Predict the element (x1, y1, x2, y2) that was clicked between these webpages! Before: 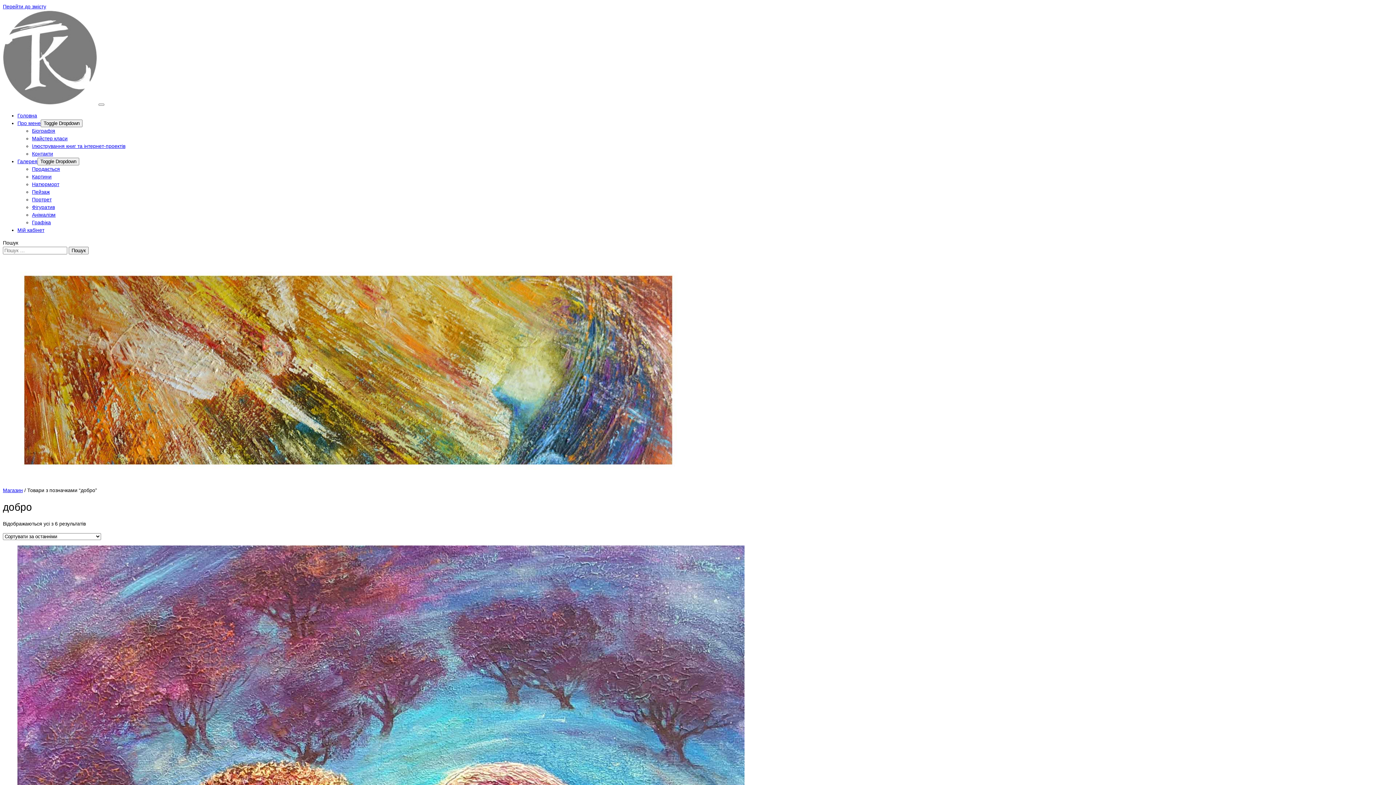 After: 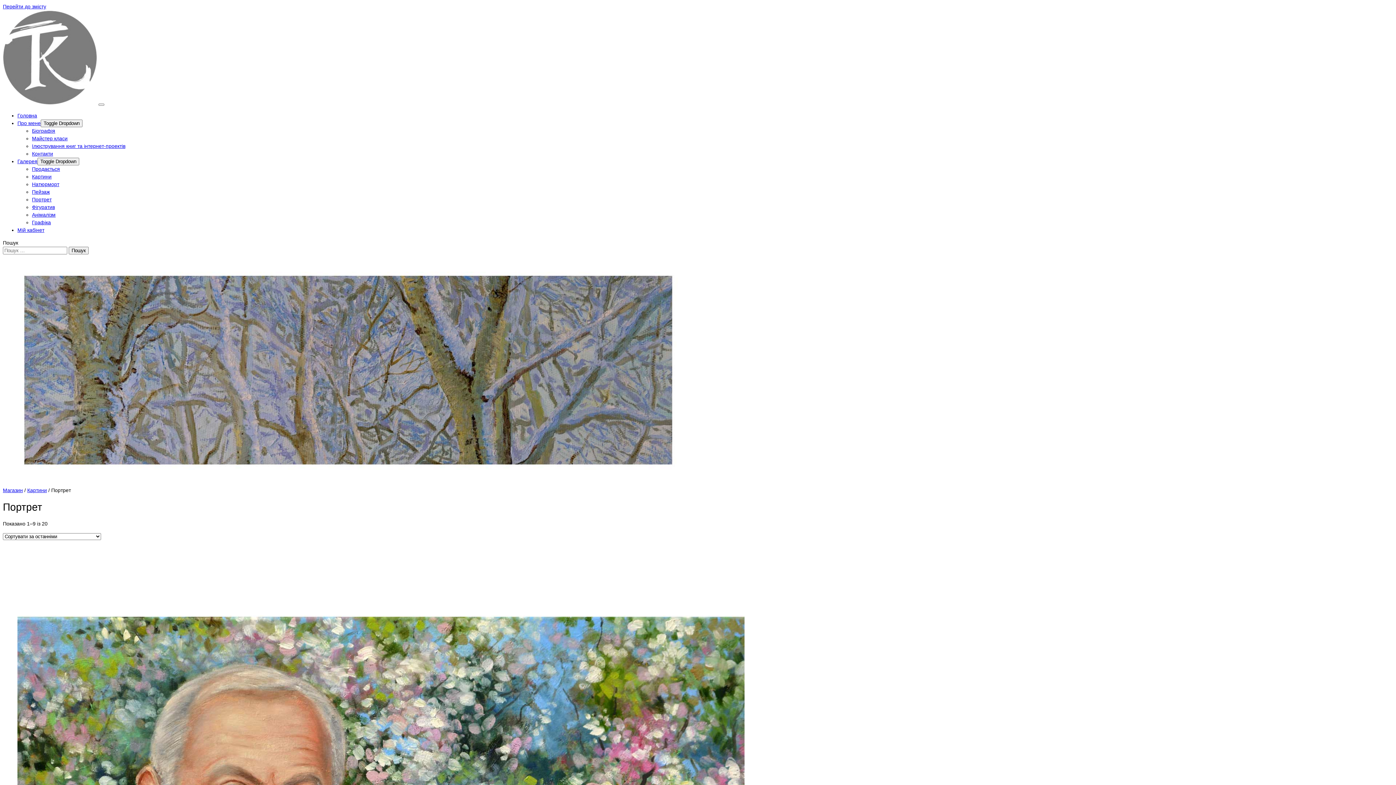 Action: label: Портрет bbox: (32, 196, 51, 202)